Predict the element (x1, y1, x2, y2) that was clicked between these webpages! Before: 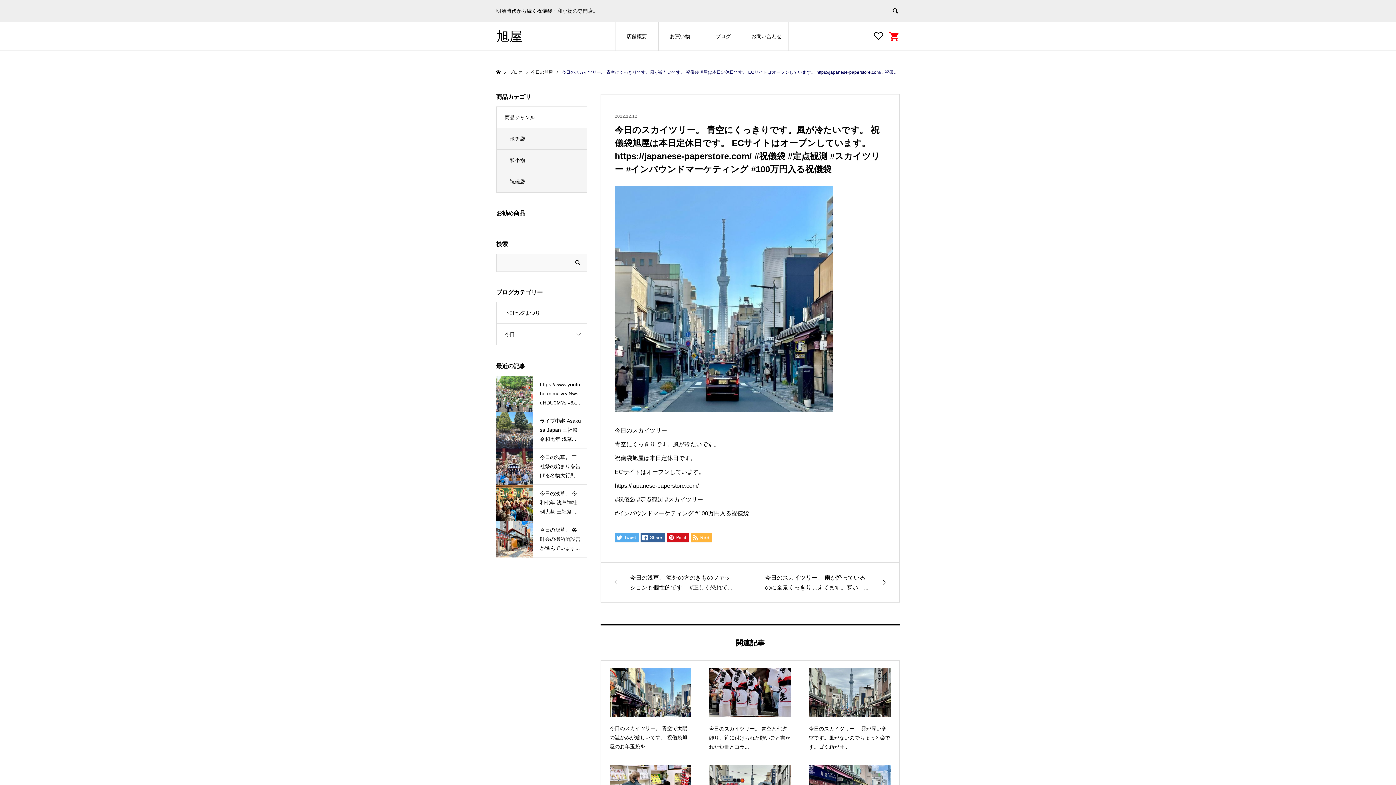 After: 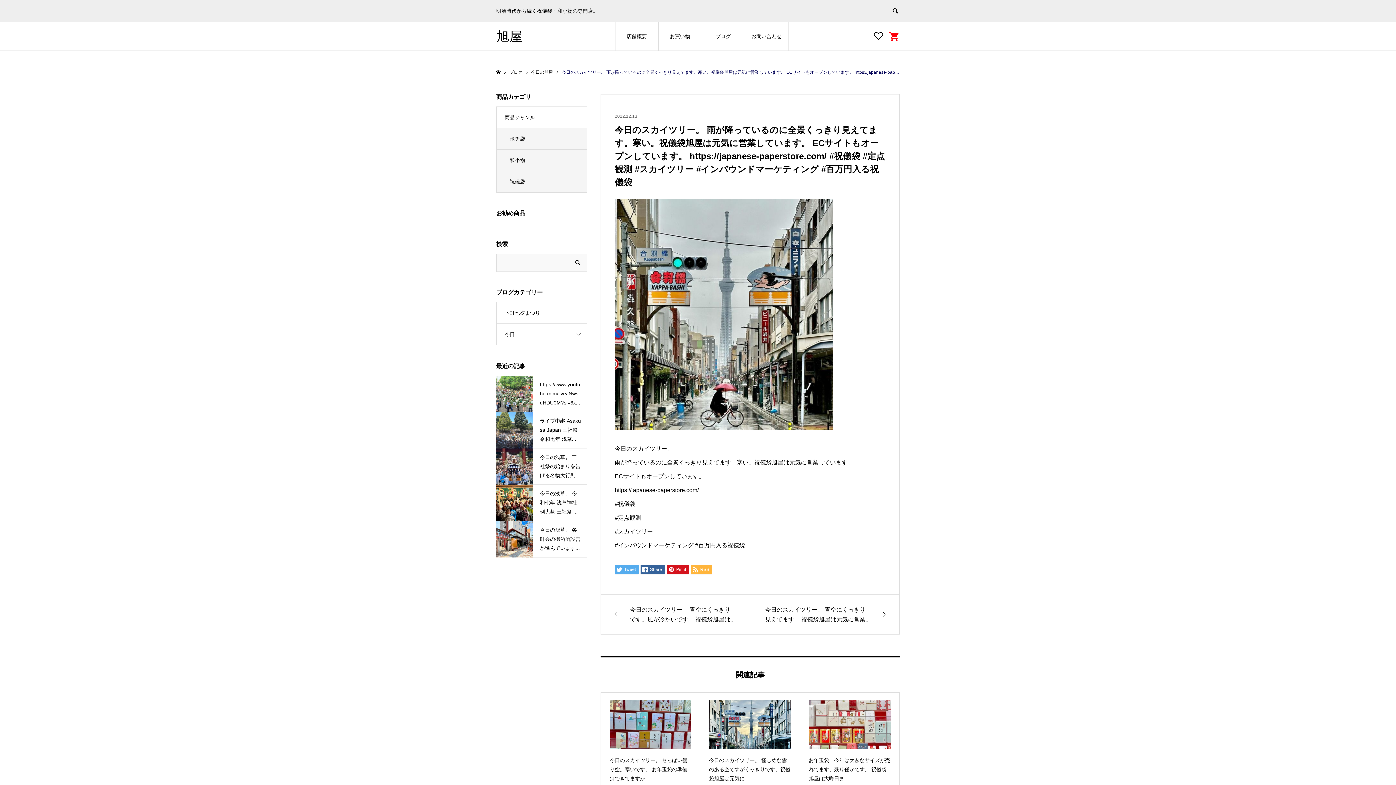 Action: label: 今日のスカイツリー。 雨が降っているのに全景くっきり見えてます。寒い。... bbox: (750, 563, 899, 602)